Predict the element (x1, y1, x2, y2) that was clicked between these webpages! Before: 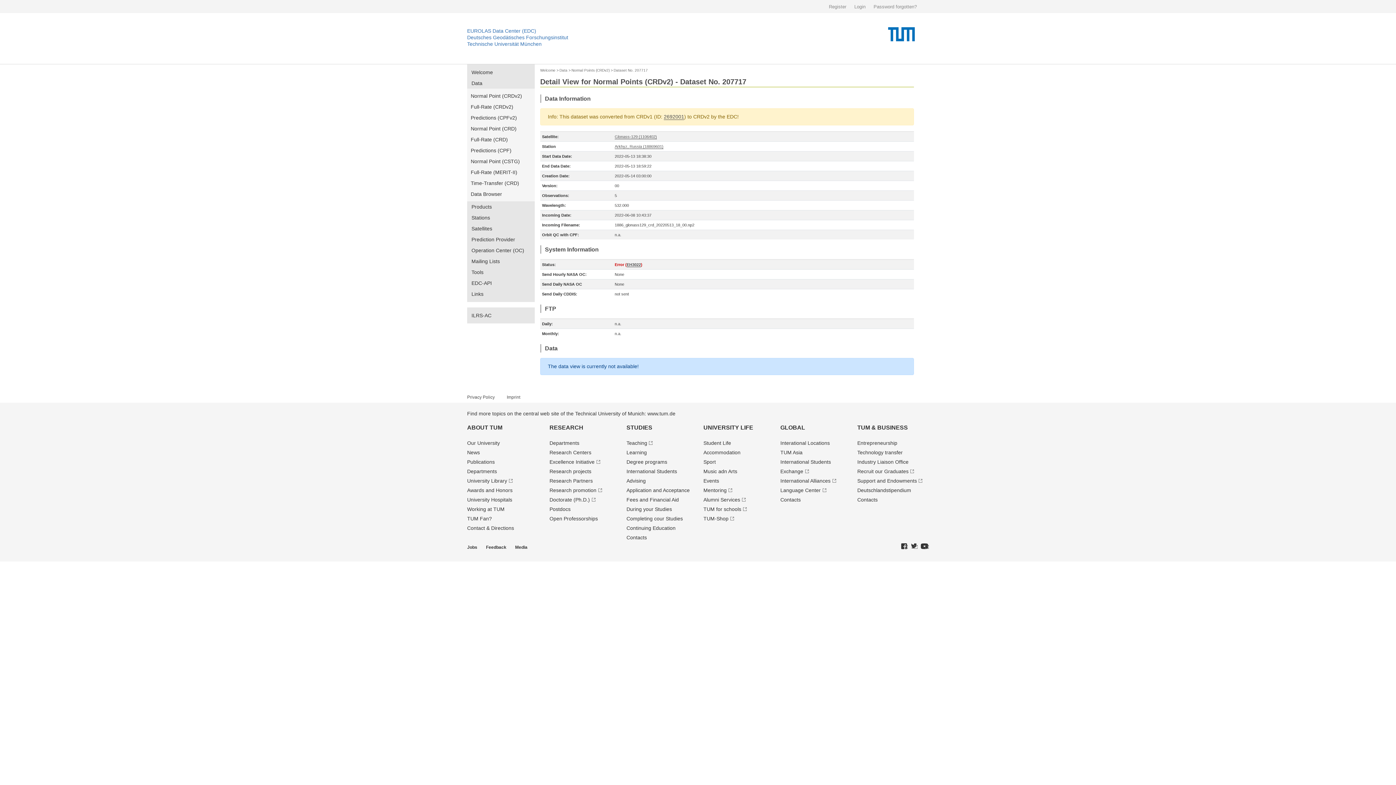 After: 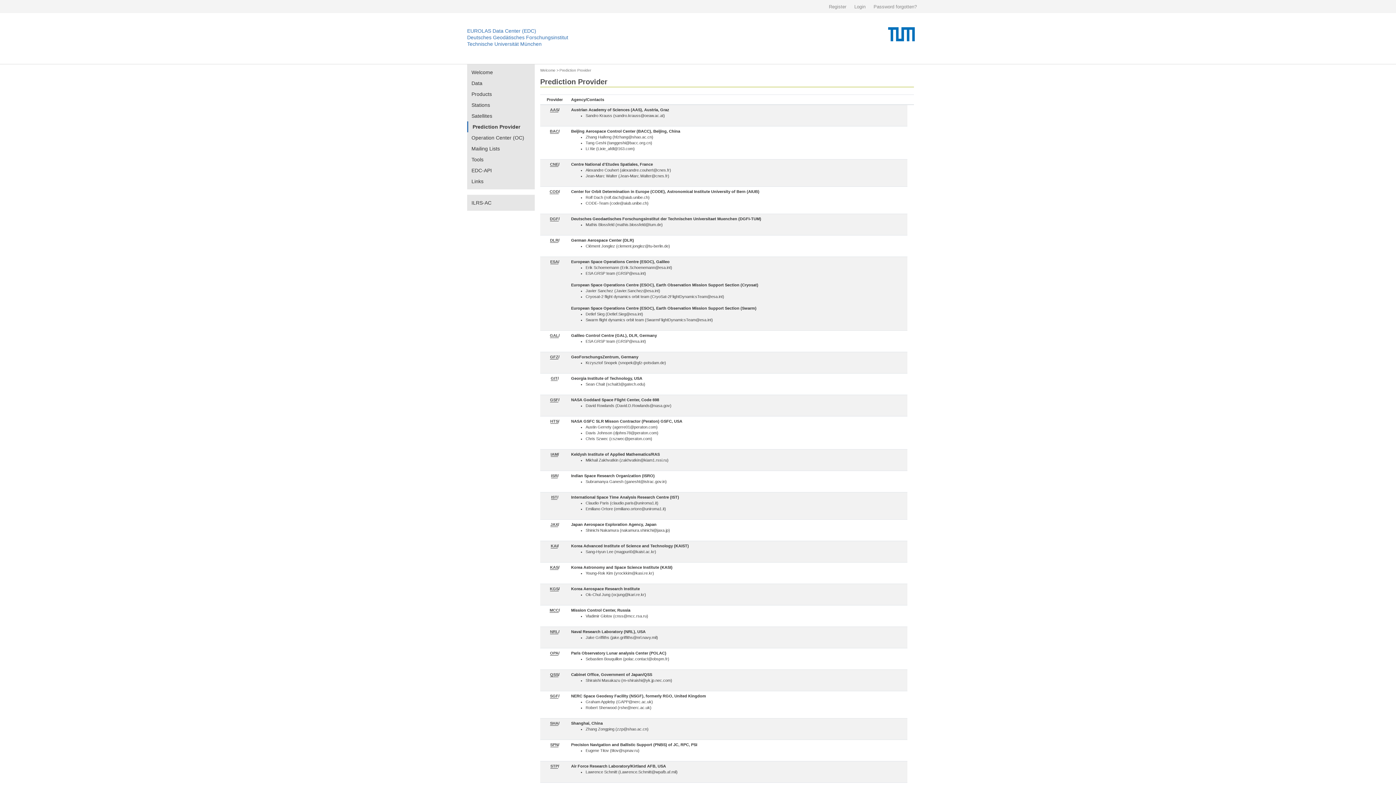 Action: label: Prediction Provider bbox: (467, 234, 534, 245)